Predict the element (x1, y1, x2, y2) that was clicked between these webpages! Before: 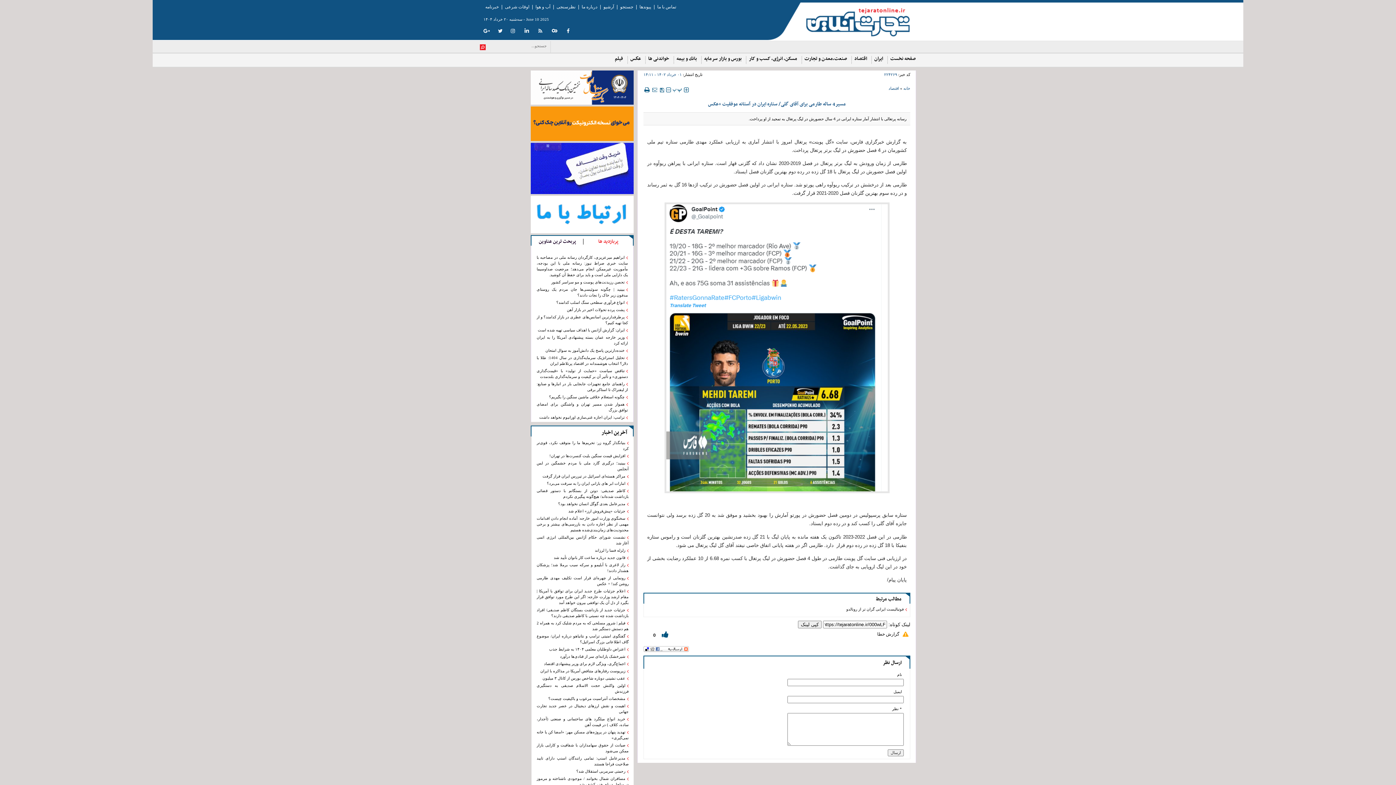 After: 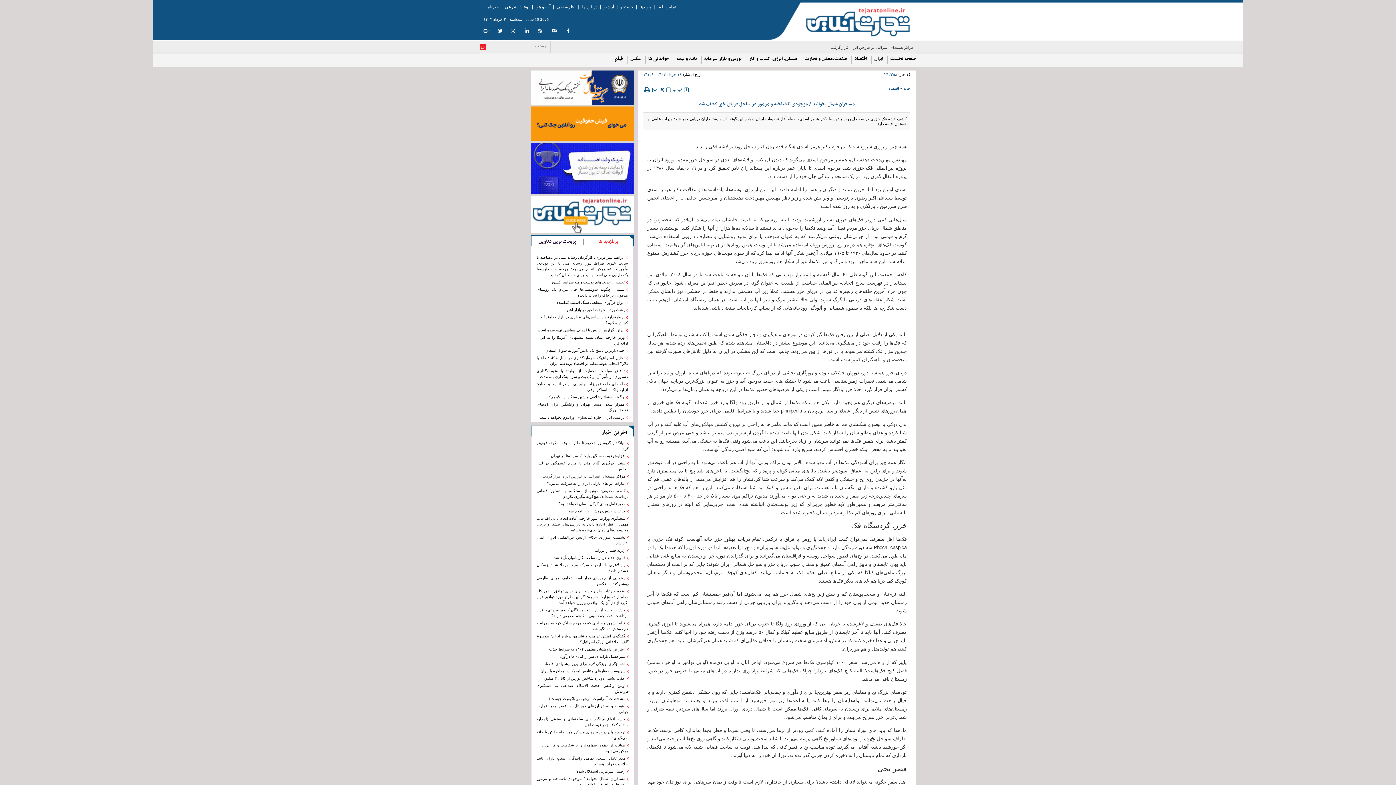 Action: bbox: (536, 776, 628, 788) label: مسافران شمال بخوانند / موجودی ناشناخته و مرموز در ساحل دریای خزر کشف شد